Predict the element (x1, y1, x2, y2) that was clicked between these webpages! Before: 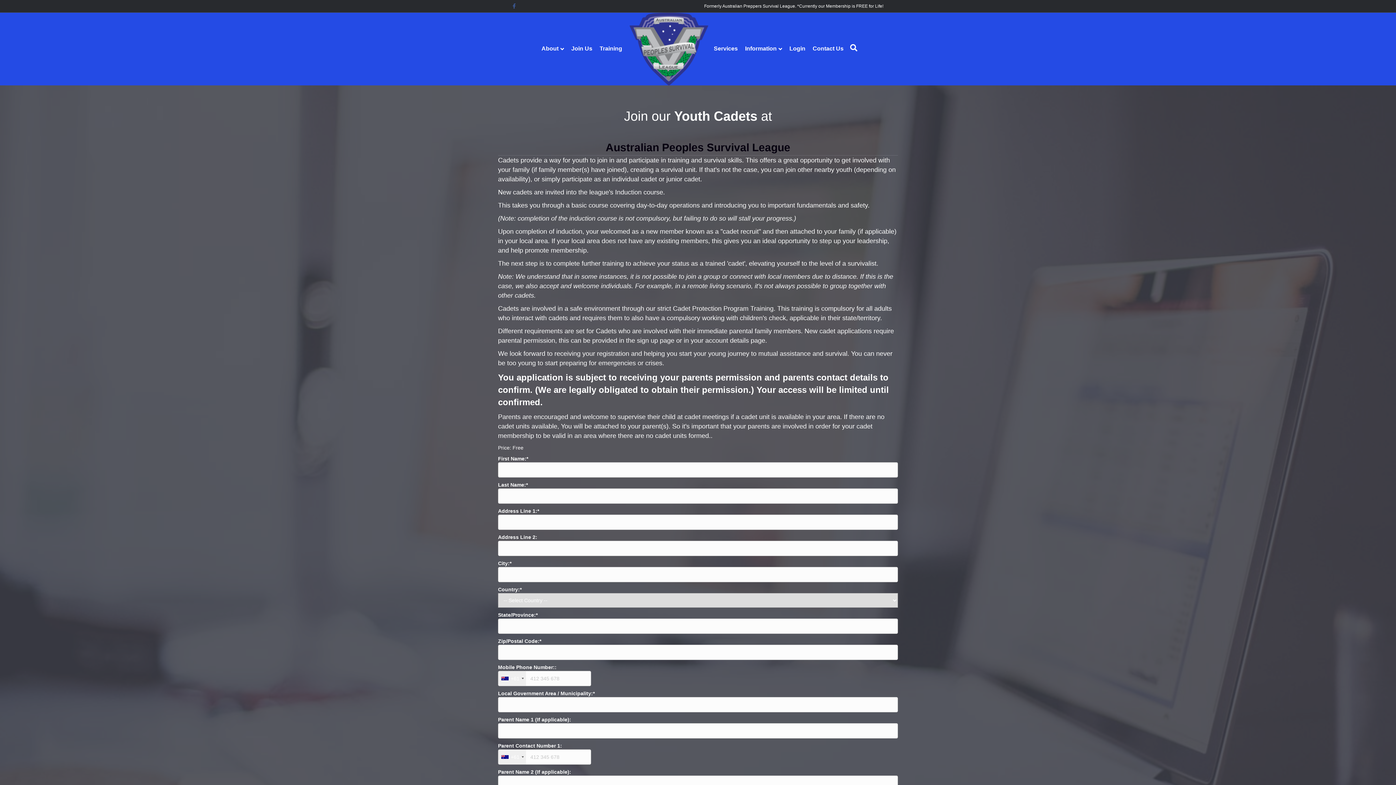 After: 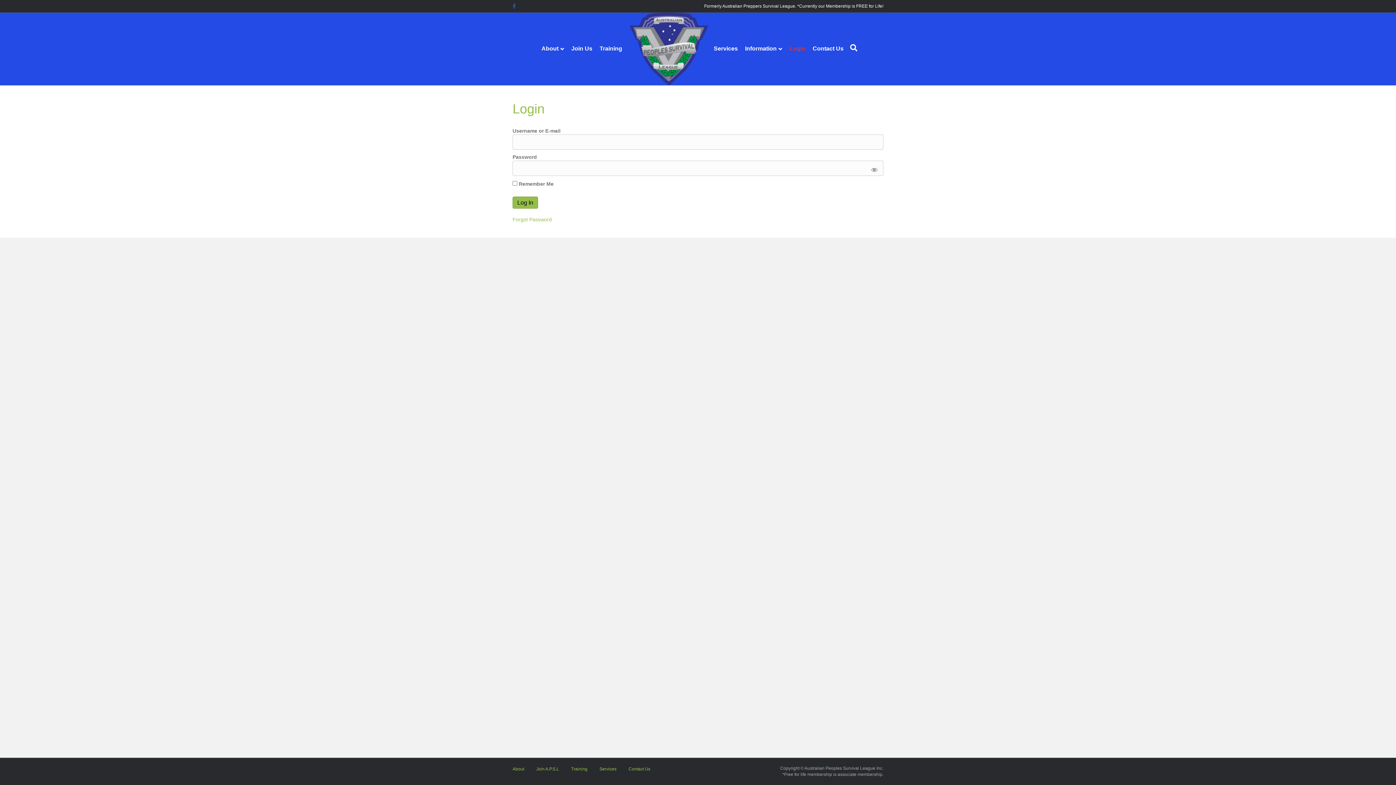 Action: bbox: (786, 39, 808, 58) label: Login